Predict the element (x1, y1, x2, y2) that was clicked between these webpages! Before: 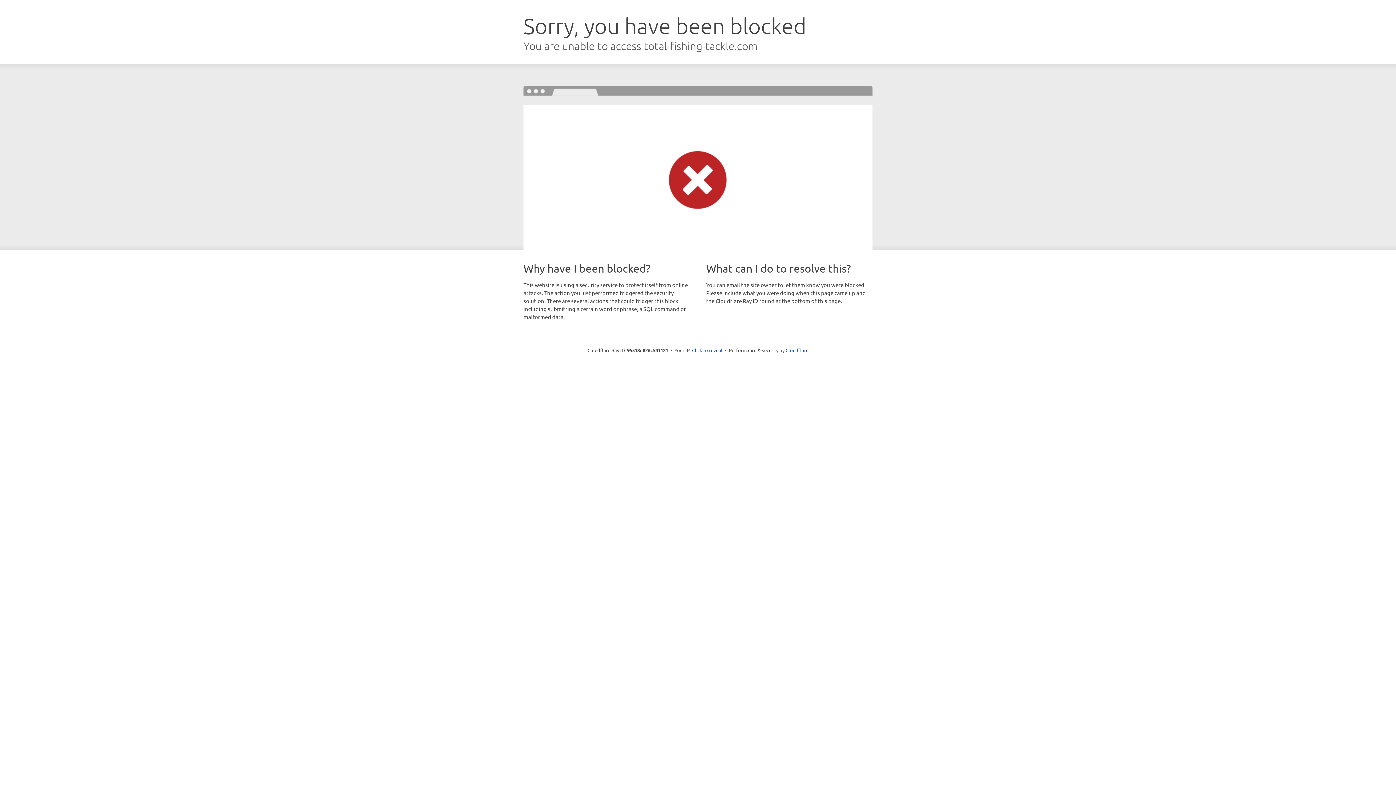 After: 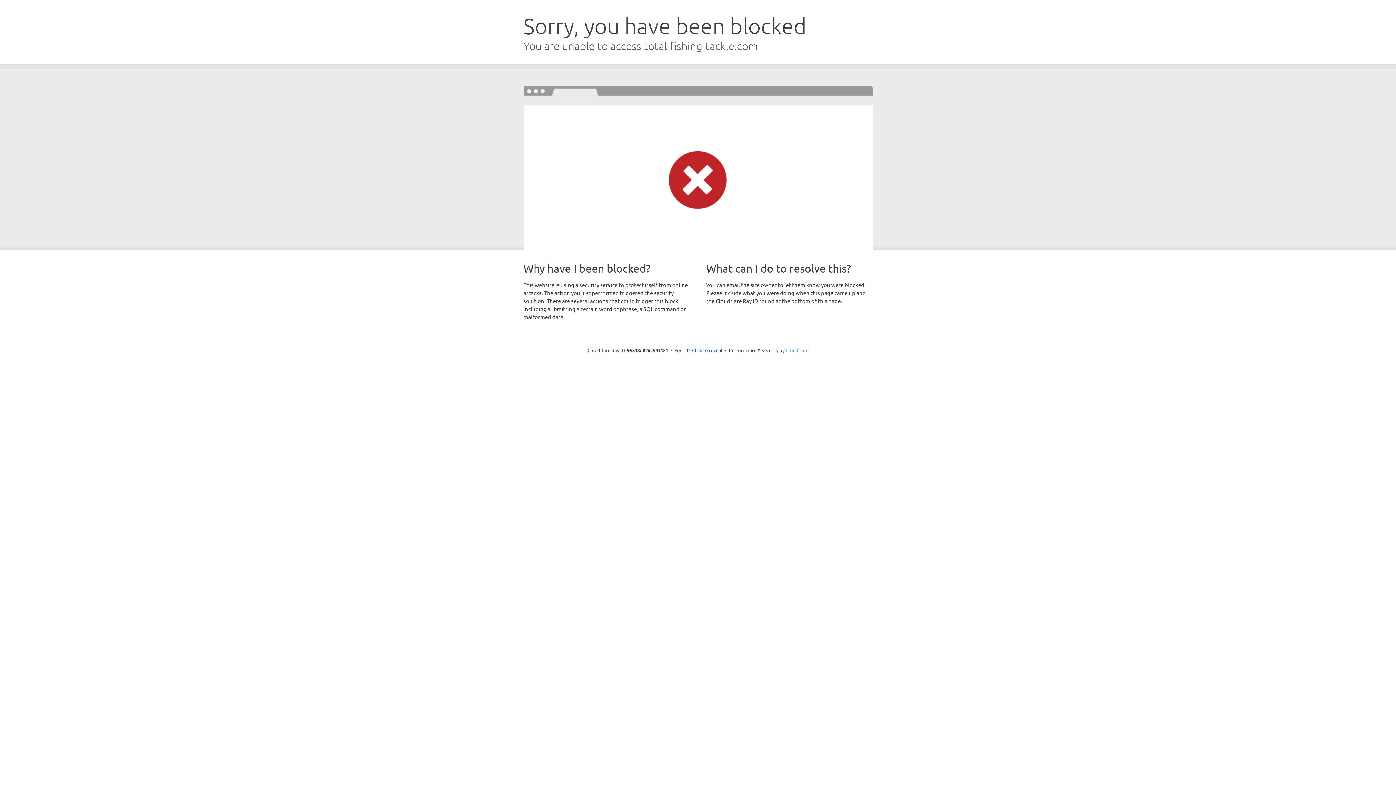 Action: label: Cloudflare bbox: (785, 347, 808, 353)